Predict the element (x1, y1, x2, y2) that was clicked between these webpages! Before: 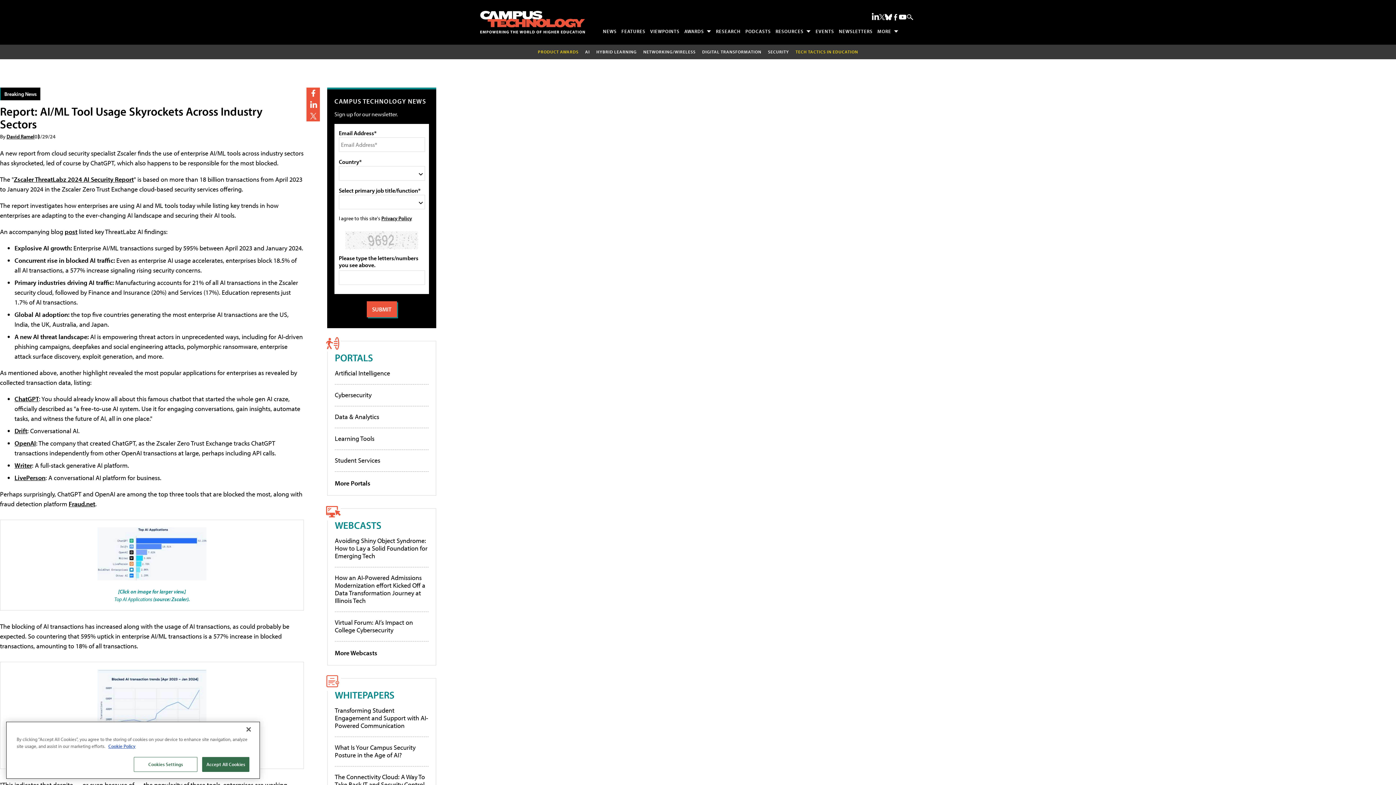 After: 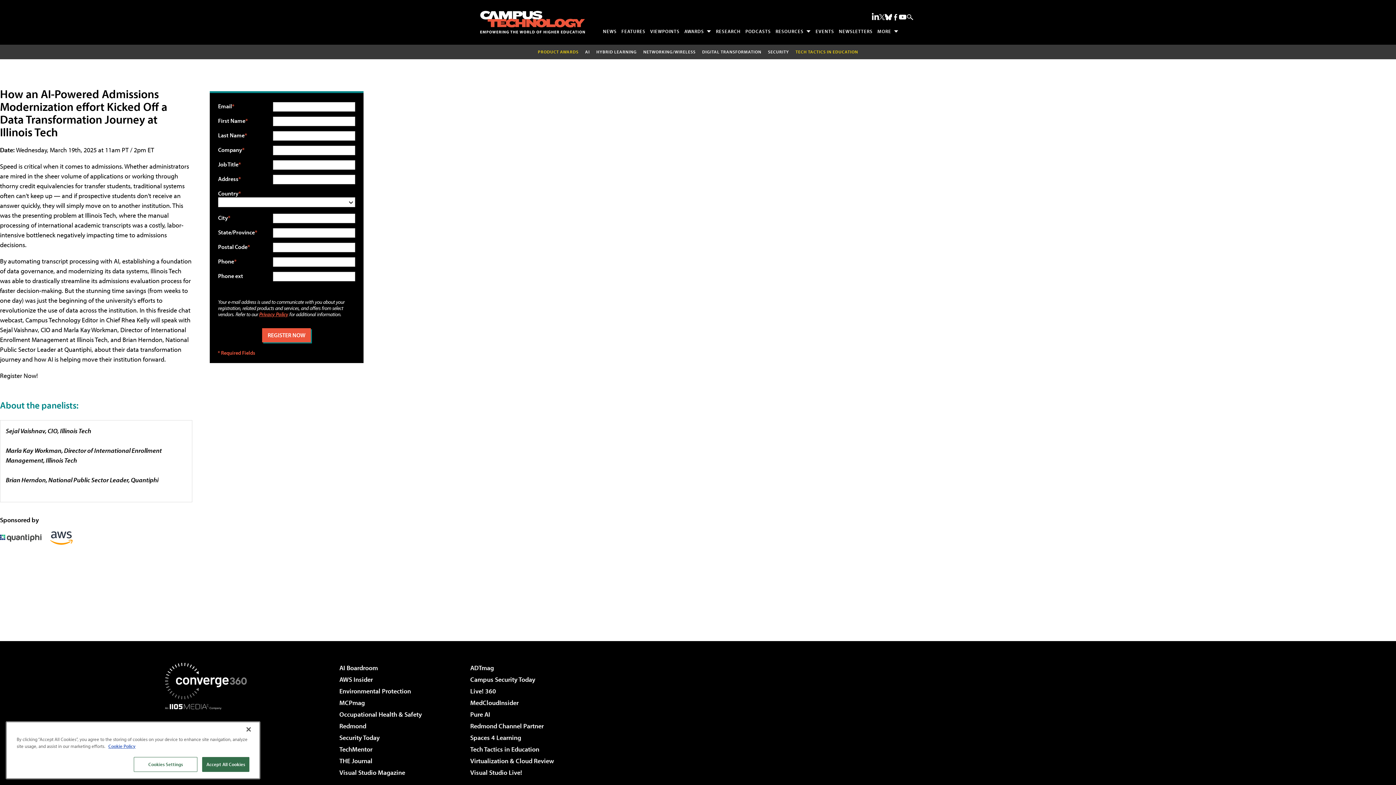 Action: label: How an AI-Powered Admissions Modernization effort Kicked Off a Data Transformation Journey at Illinois Tech bbox: (334, 573, 425, 604)